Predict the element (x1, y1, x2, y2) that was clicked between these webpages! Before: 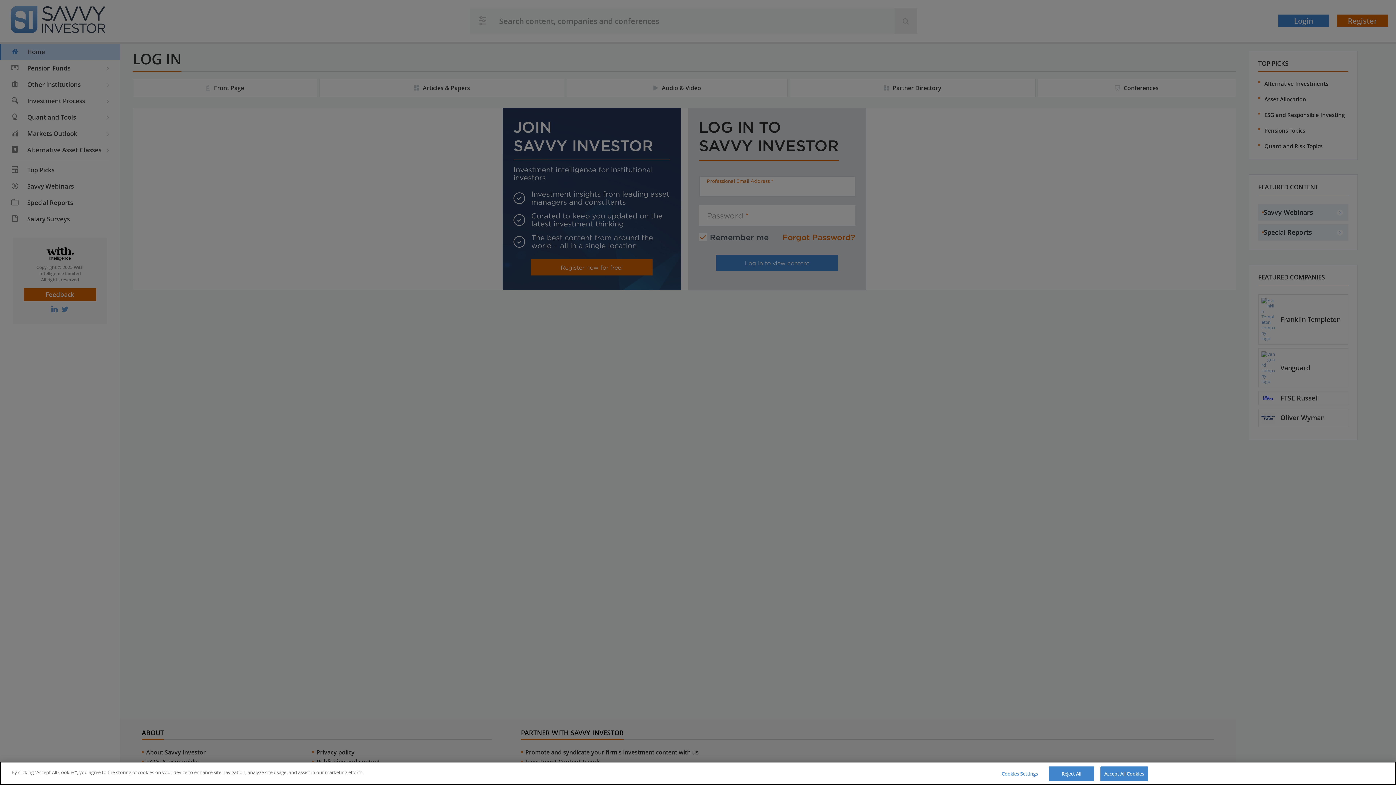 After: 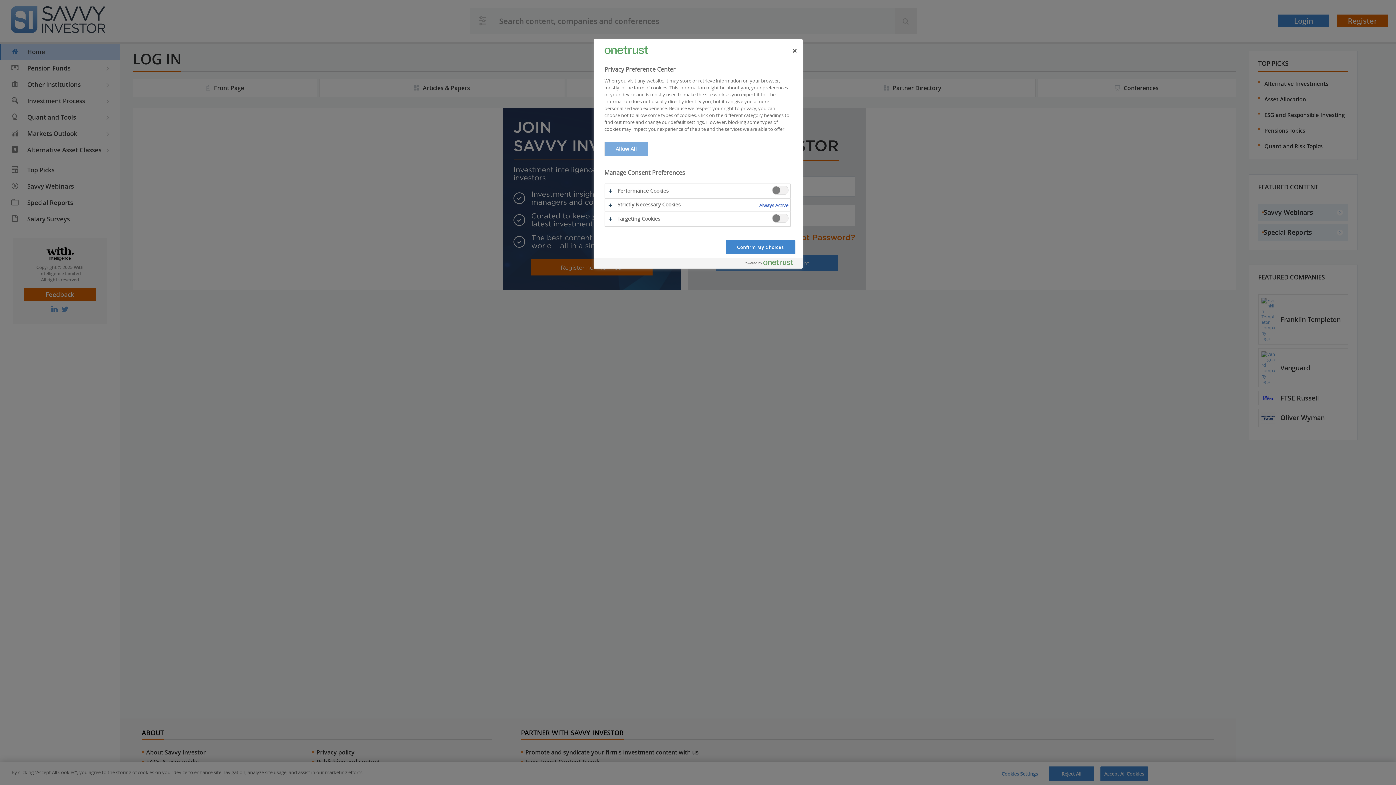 Action: label: Cookies Settings bbox: (997, 767, 1042, 781)